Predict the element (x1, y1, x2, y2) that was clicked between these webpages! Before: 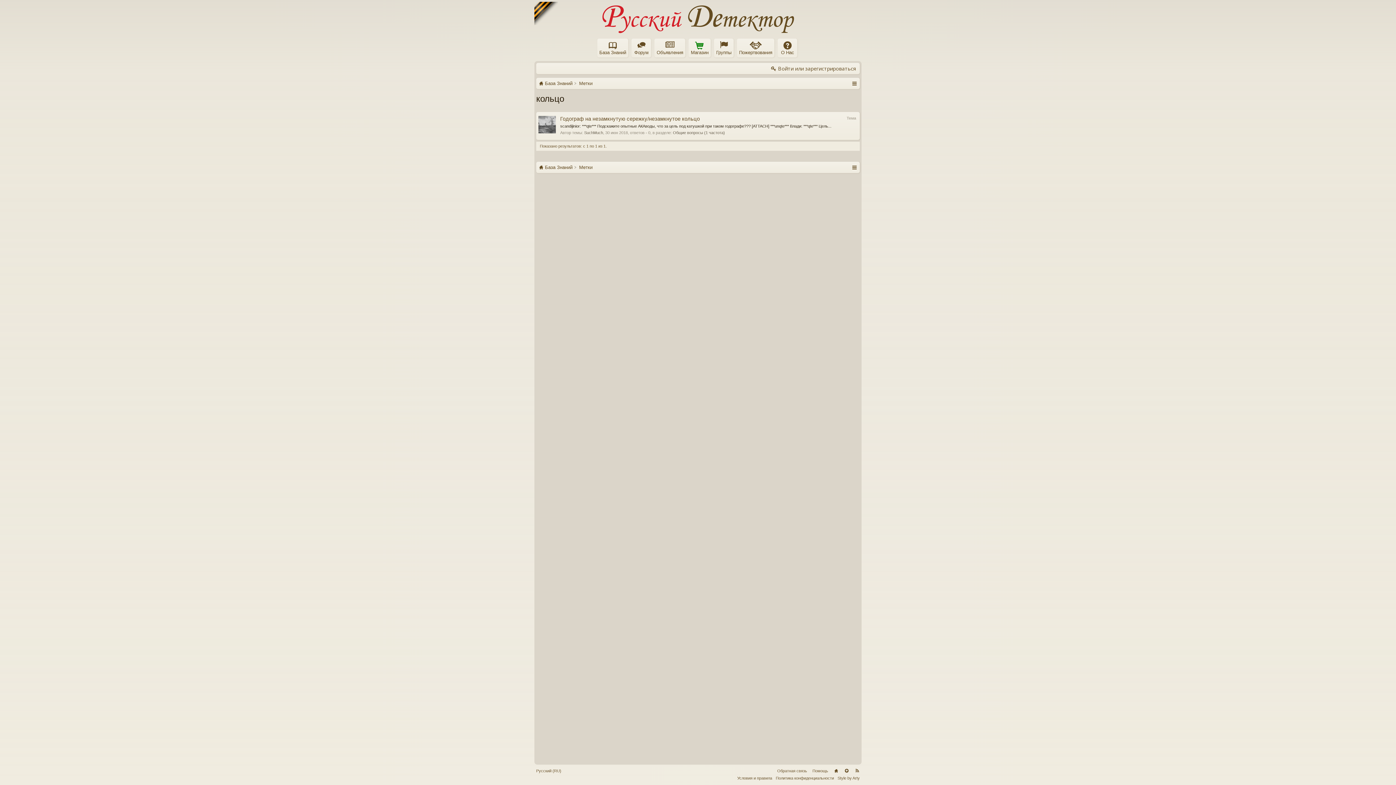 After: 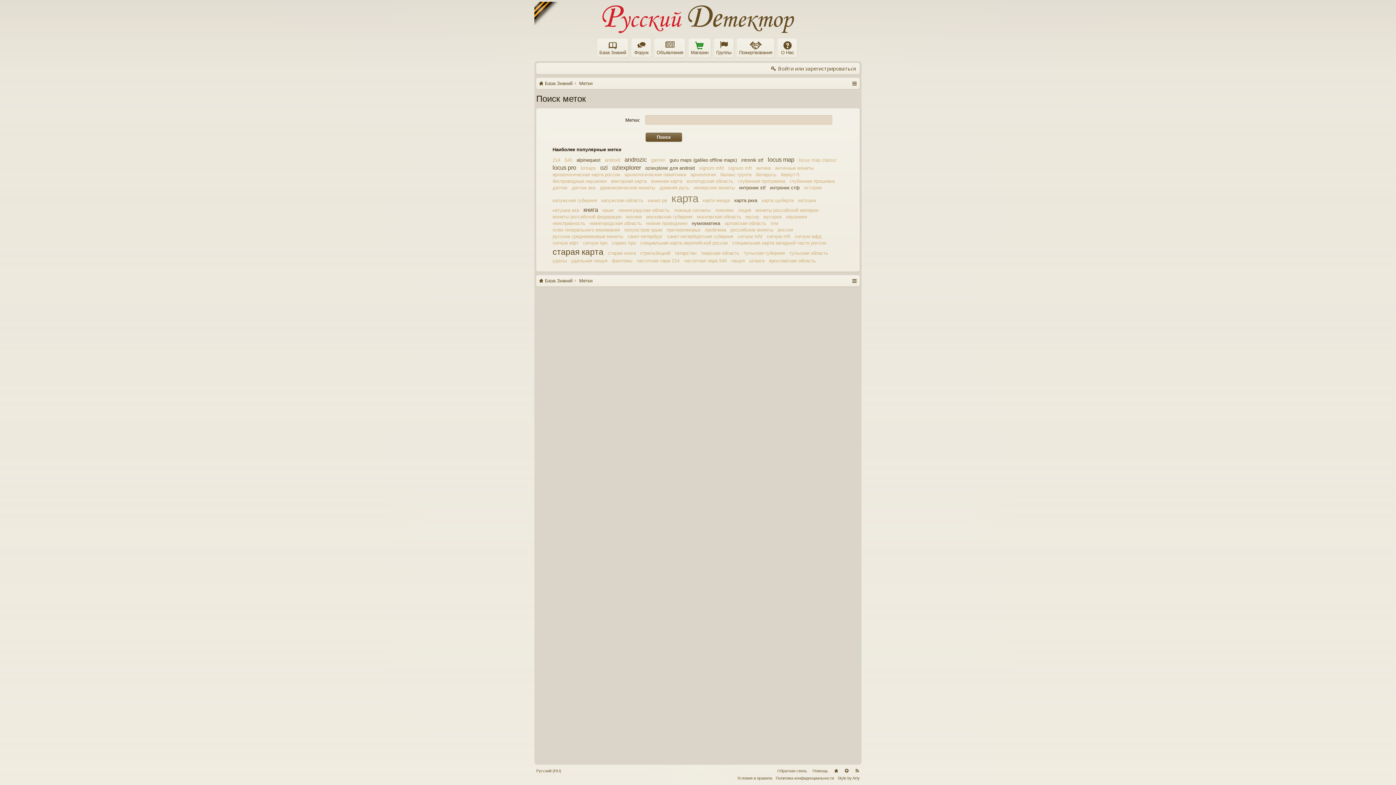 Action: label: Метки bbox: (579, 77, 592, 89)